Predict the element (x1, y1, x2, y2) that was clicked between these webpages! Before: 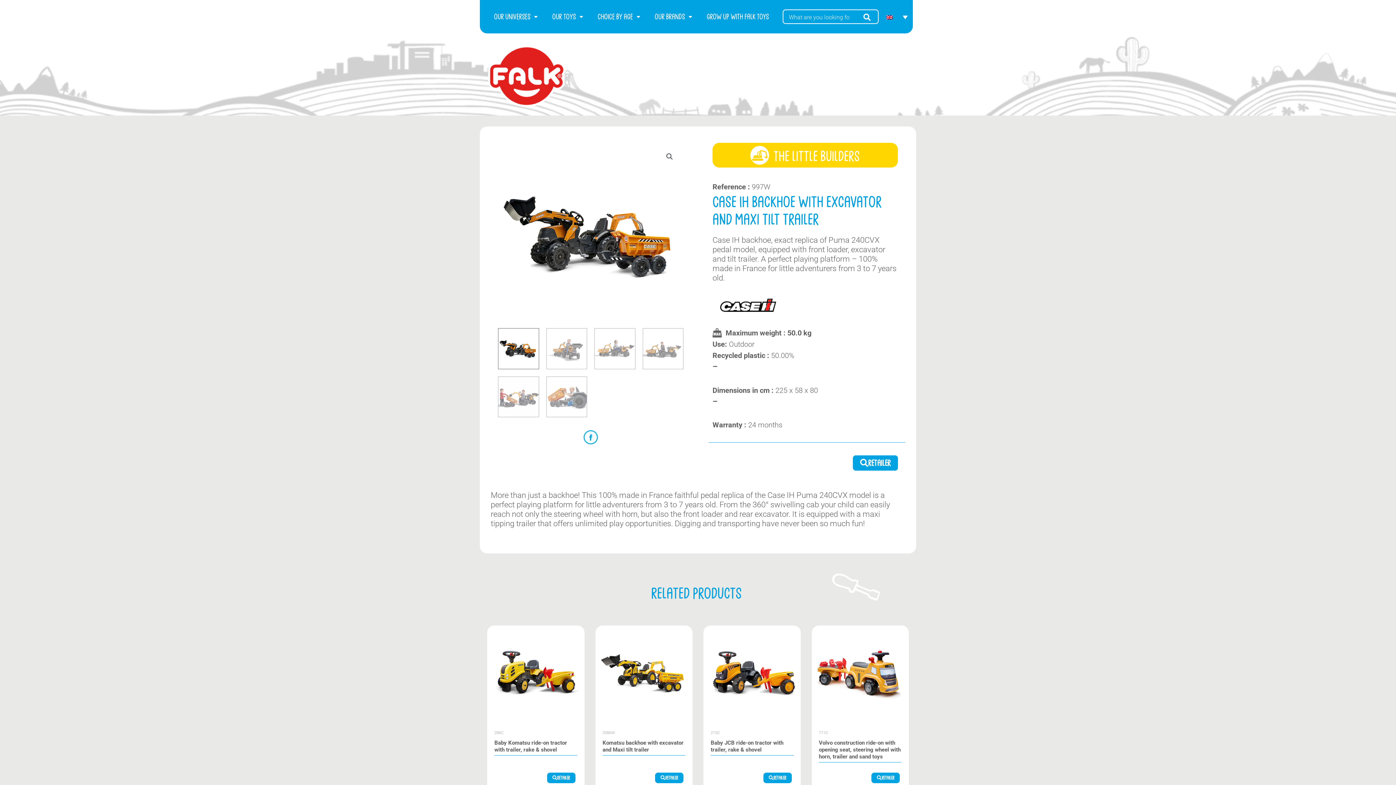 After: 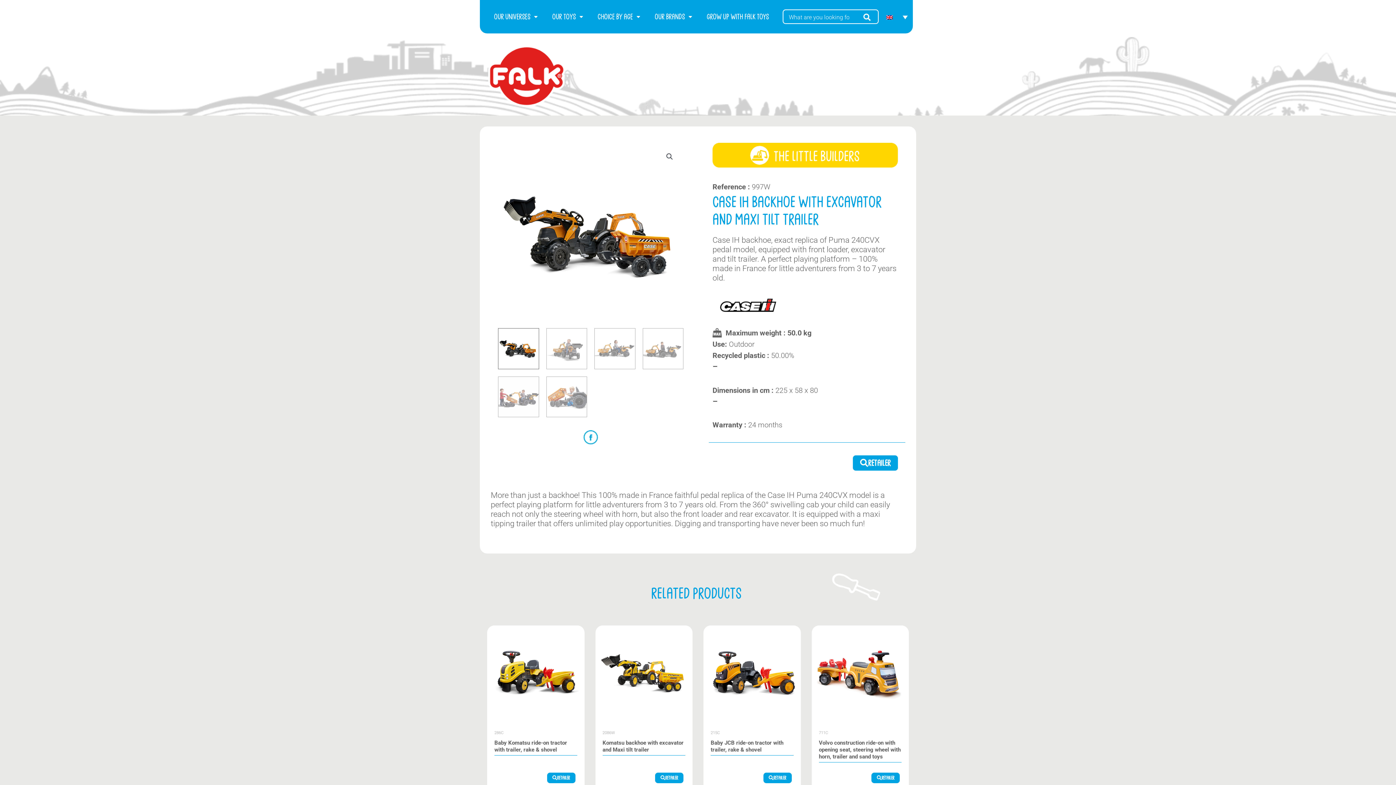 Action: bbox: (577, 428, 604, 446) label: Share on facebook